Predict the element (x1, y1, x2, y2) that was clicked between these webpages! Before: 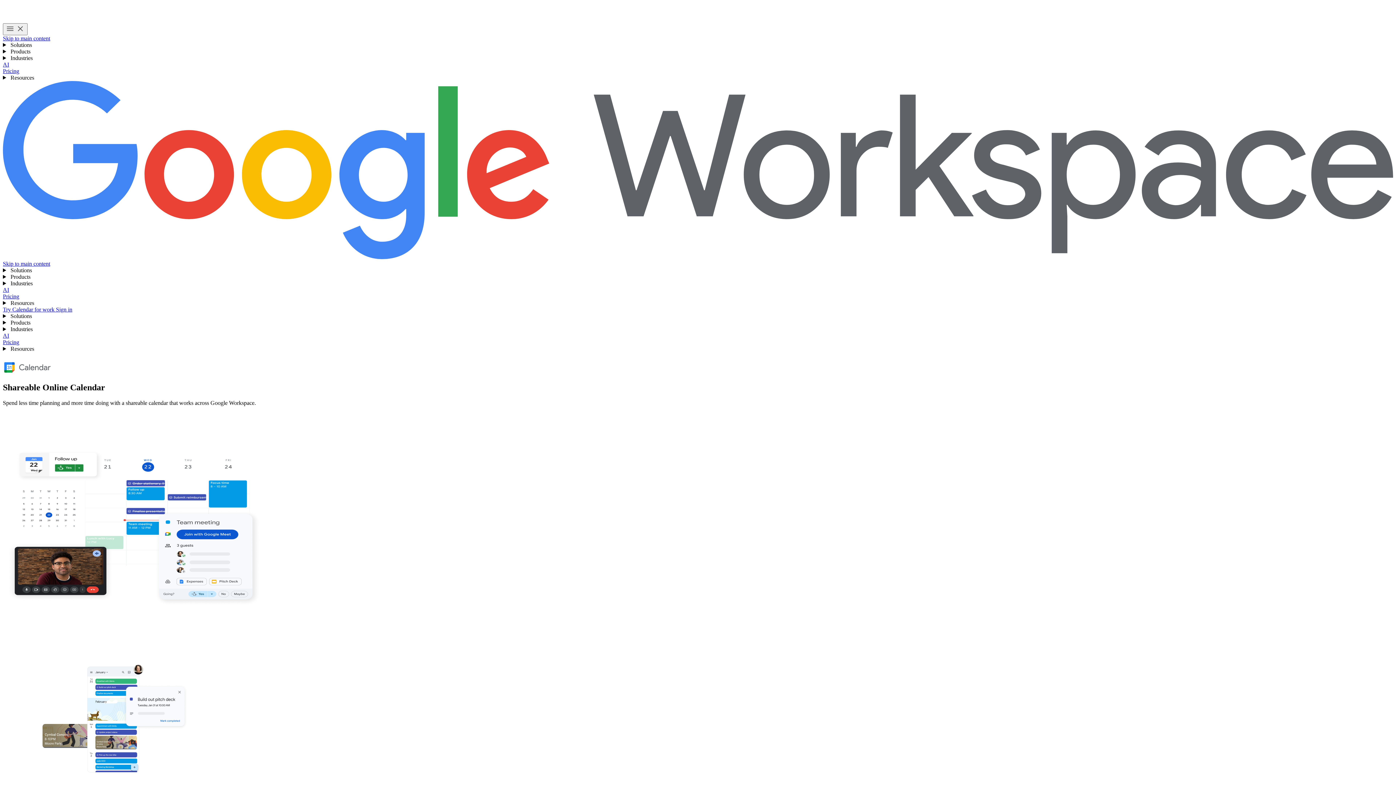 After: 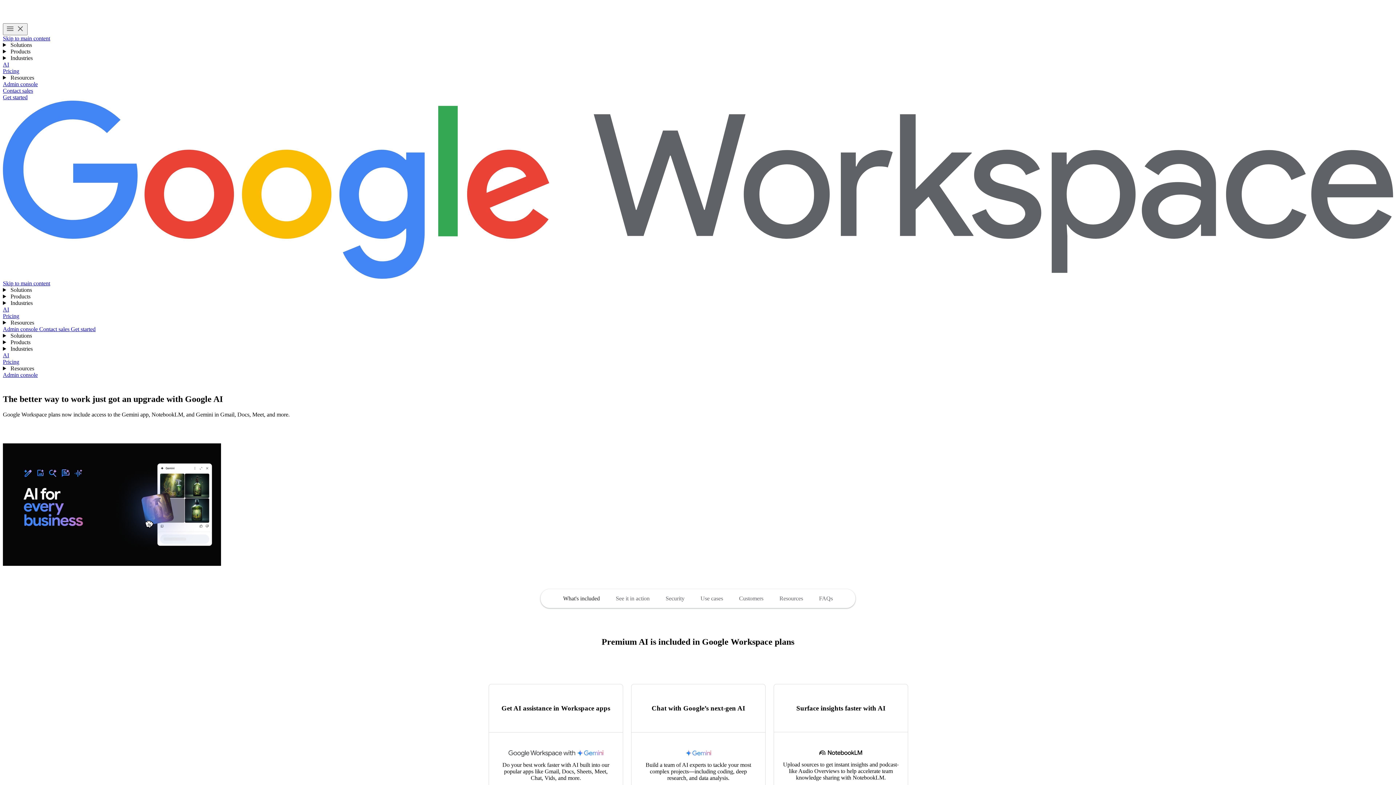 Action: bbox: (2, 332, 9, 338) label: AI